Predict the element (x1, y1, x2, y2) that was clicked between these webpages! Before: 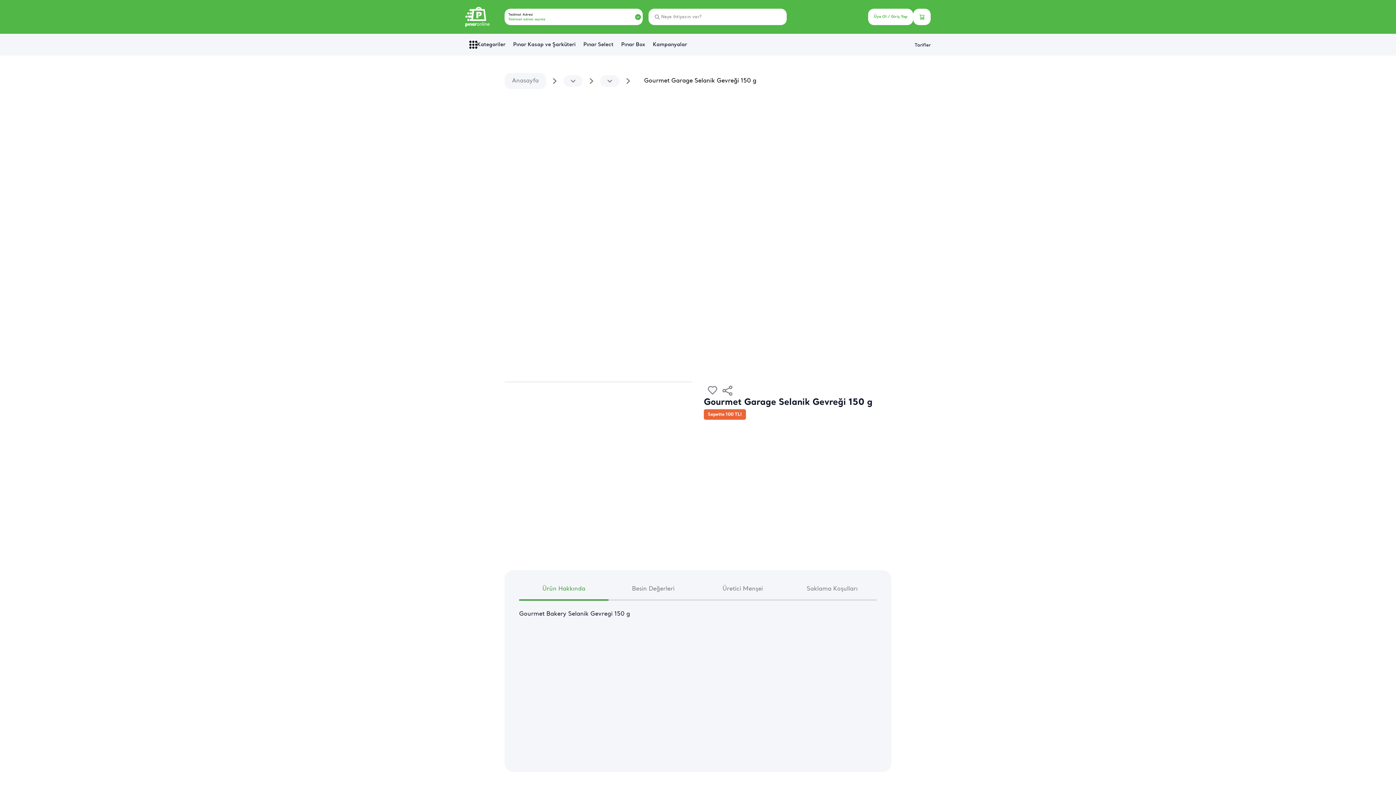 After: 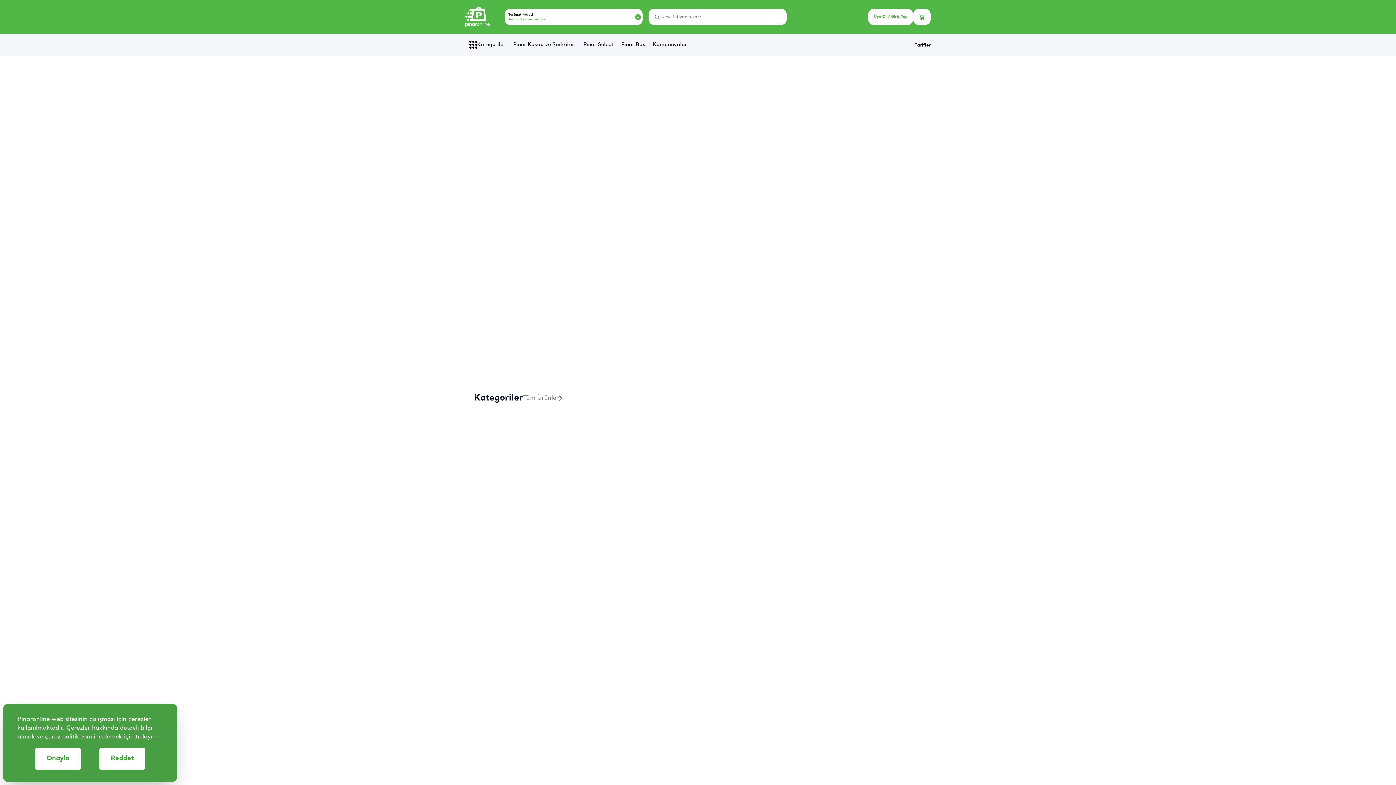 Action: bbox: (465, 6, 498, 26)